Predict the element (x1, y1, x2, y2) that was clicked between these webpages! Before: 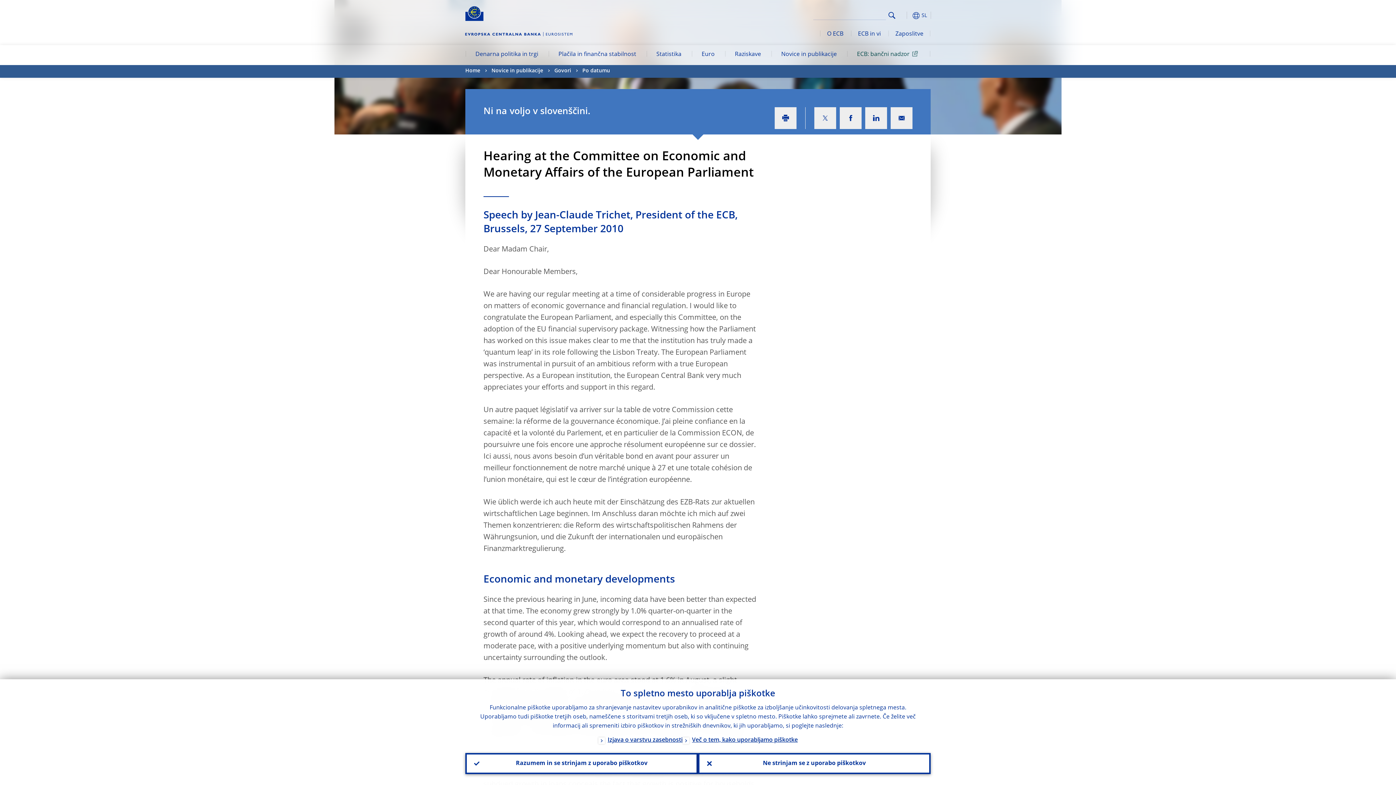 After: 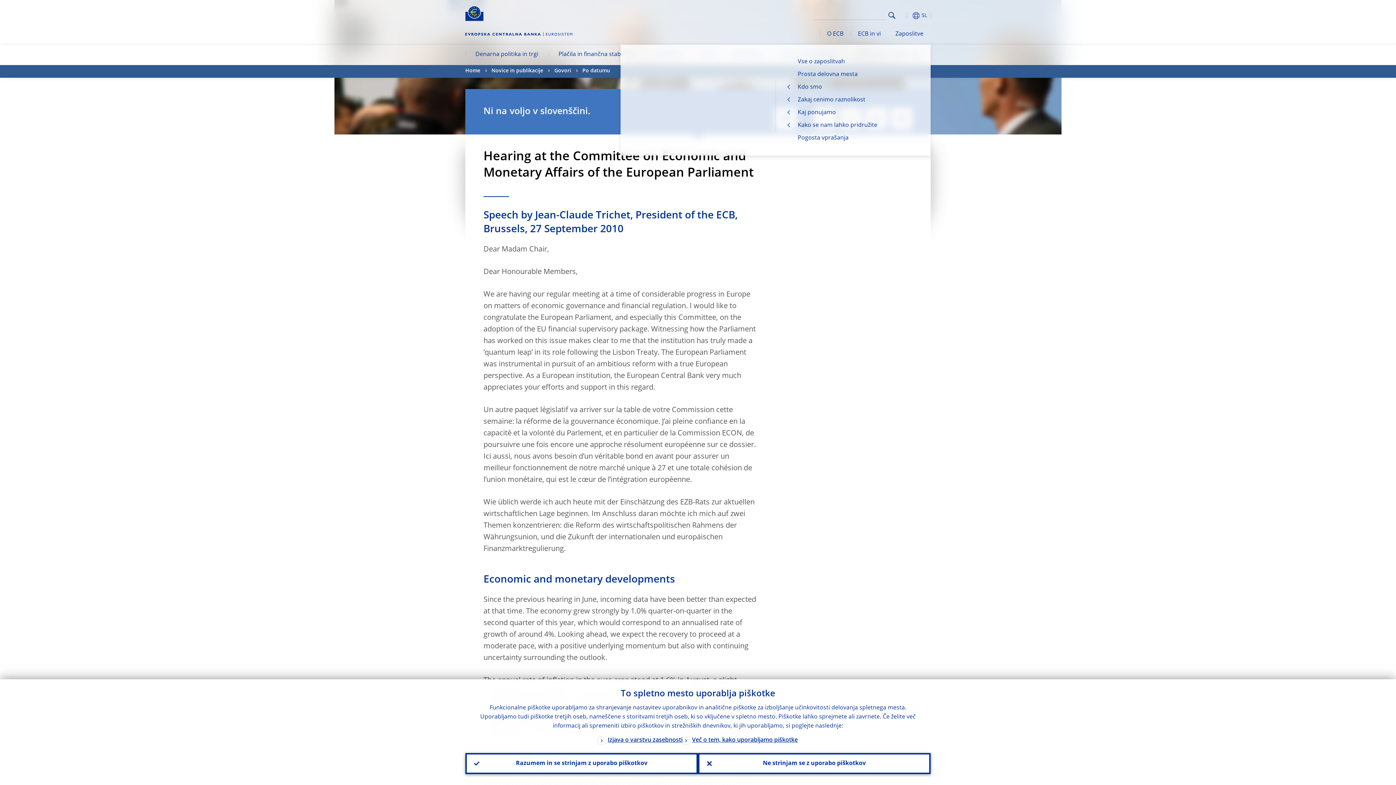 Action: bbox: (888, 24, 930, 44) label: Zaposlitve